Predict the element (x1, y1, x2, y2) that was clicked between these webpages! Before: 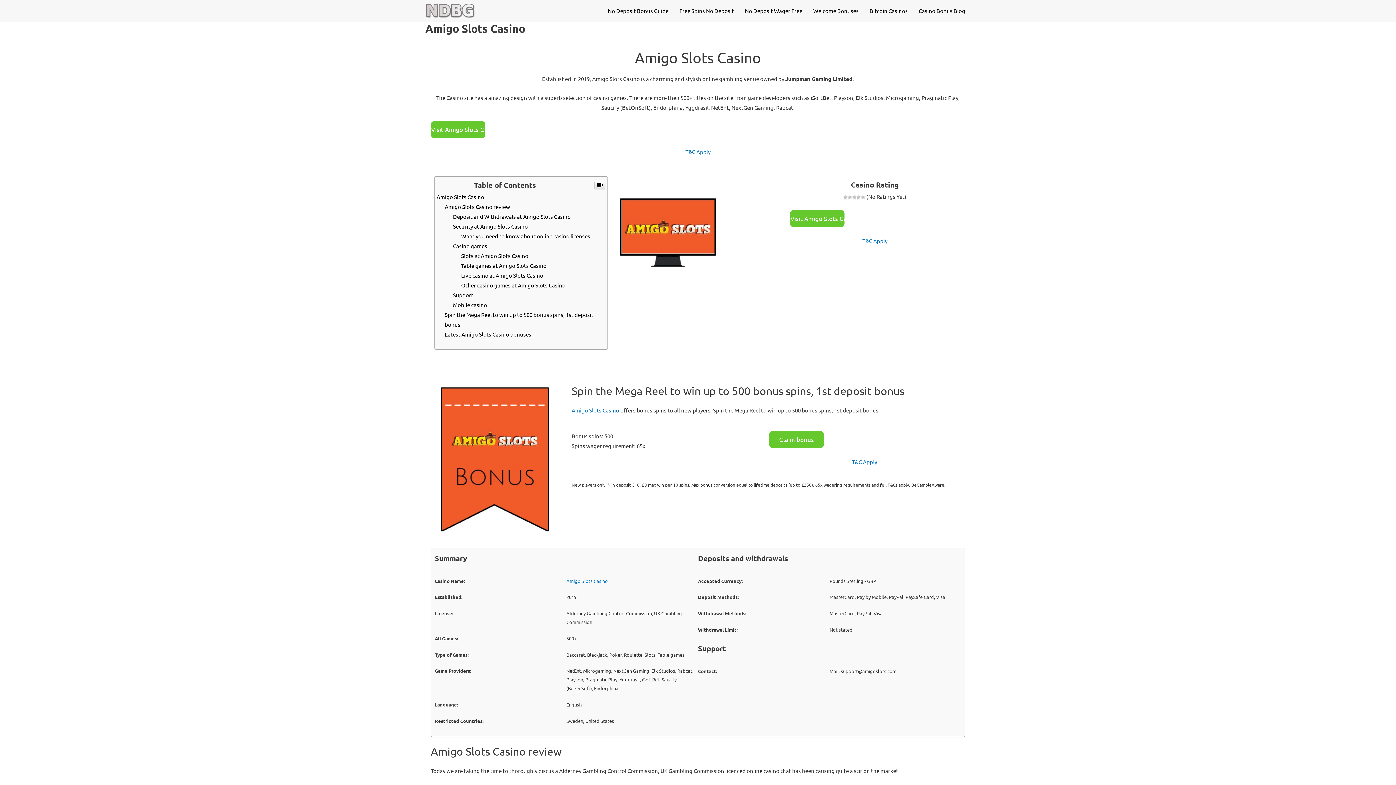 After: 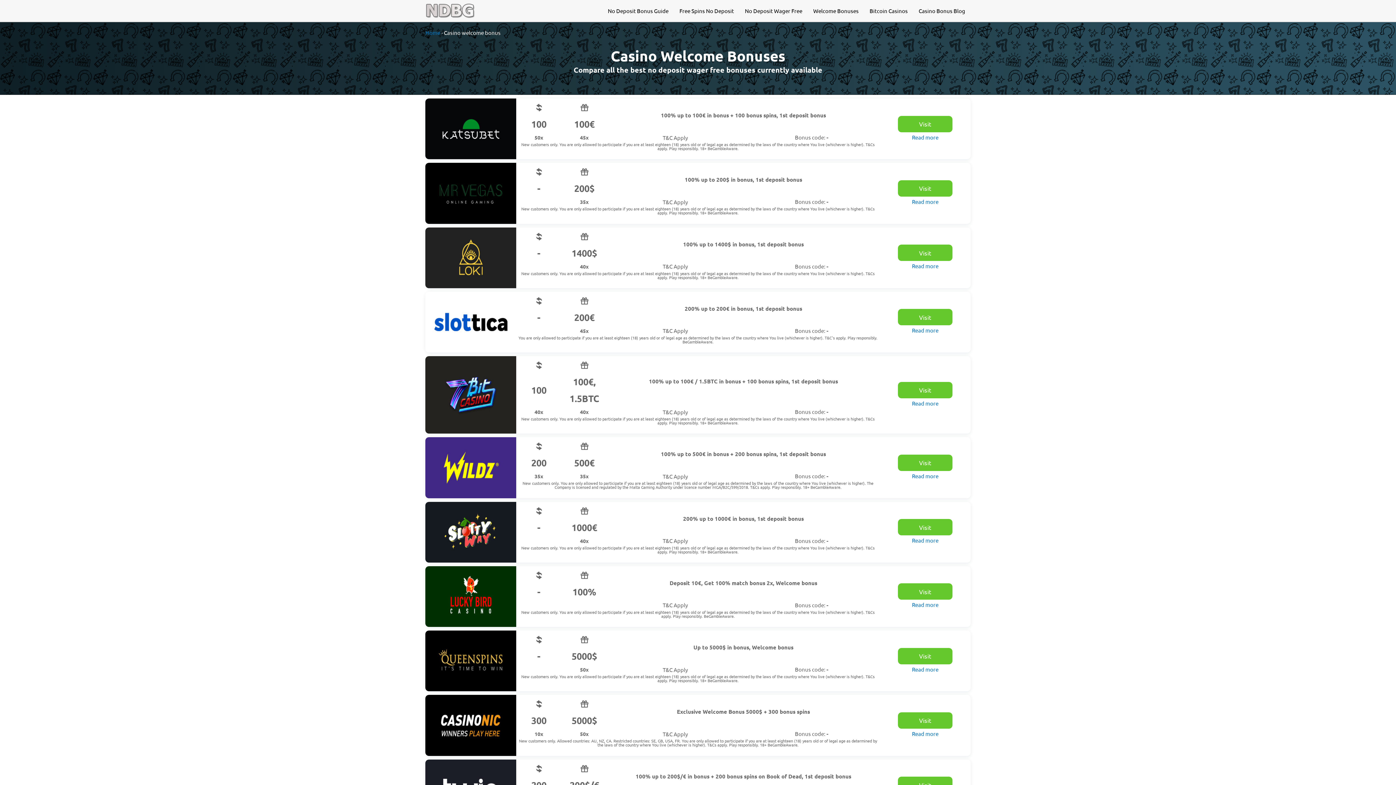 Action: bbox: (808, 0, 864, 21) label: Welcome Bonuses